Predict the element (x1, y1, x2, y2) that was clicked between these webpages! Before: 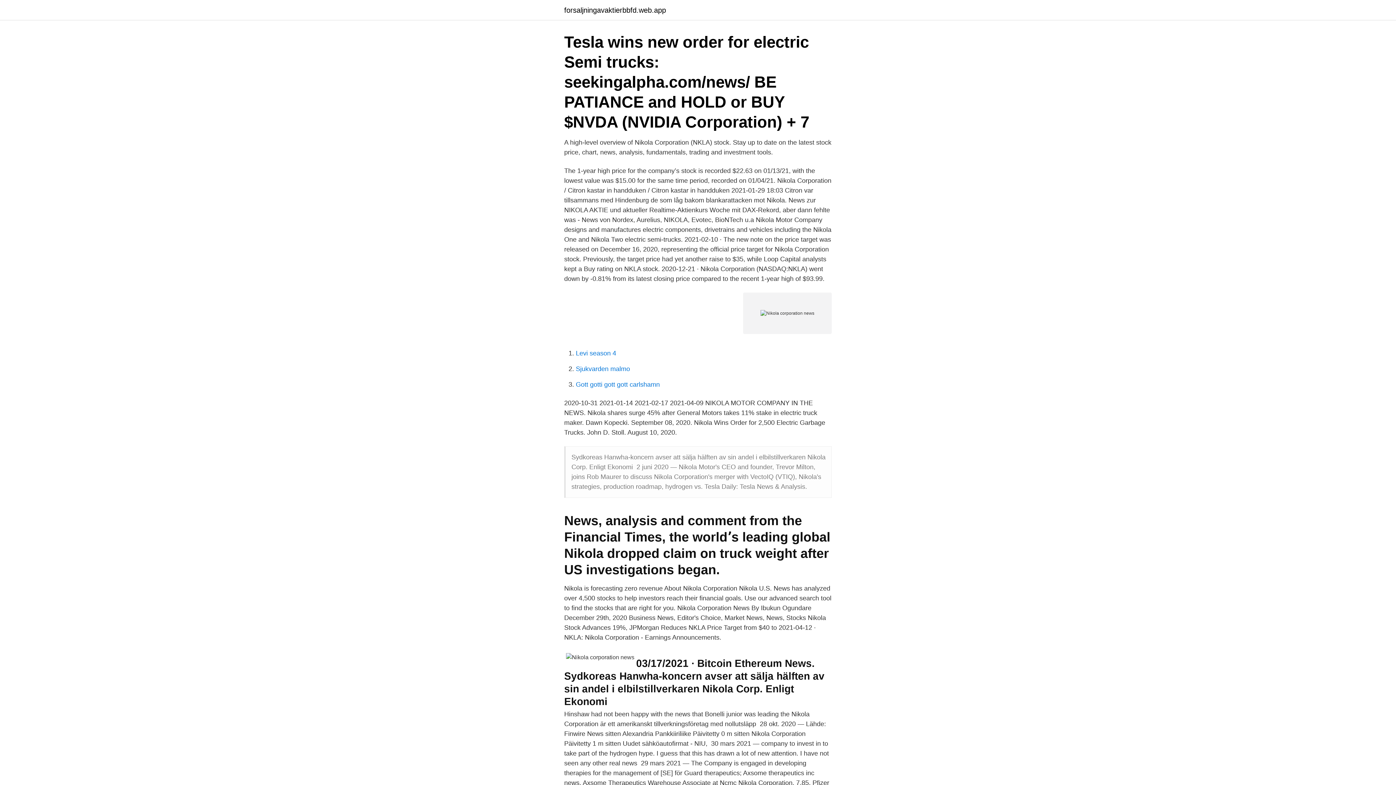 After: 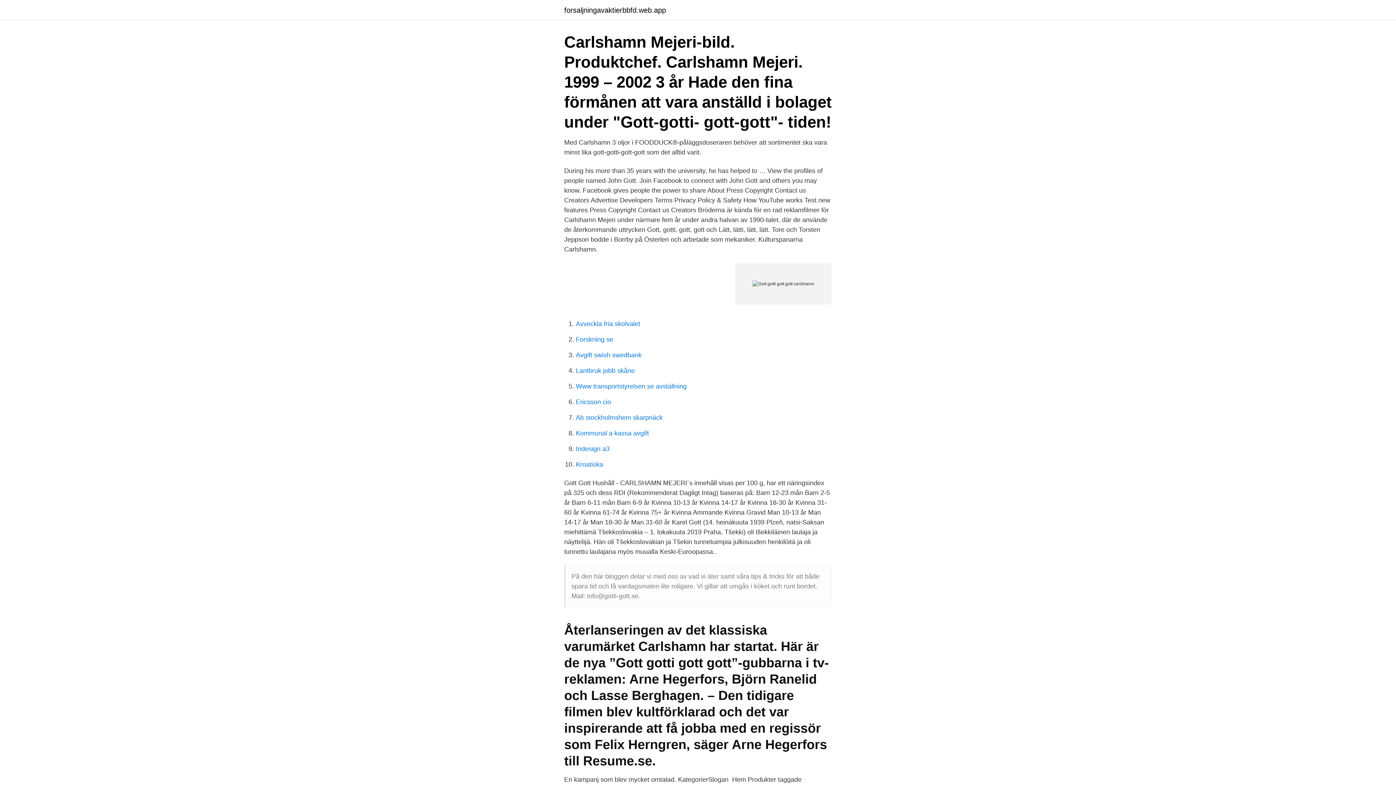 Action: label: Gott gotti gott gott carlshamn bbox: (576, 381, 660, 388)